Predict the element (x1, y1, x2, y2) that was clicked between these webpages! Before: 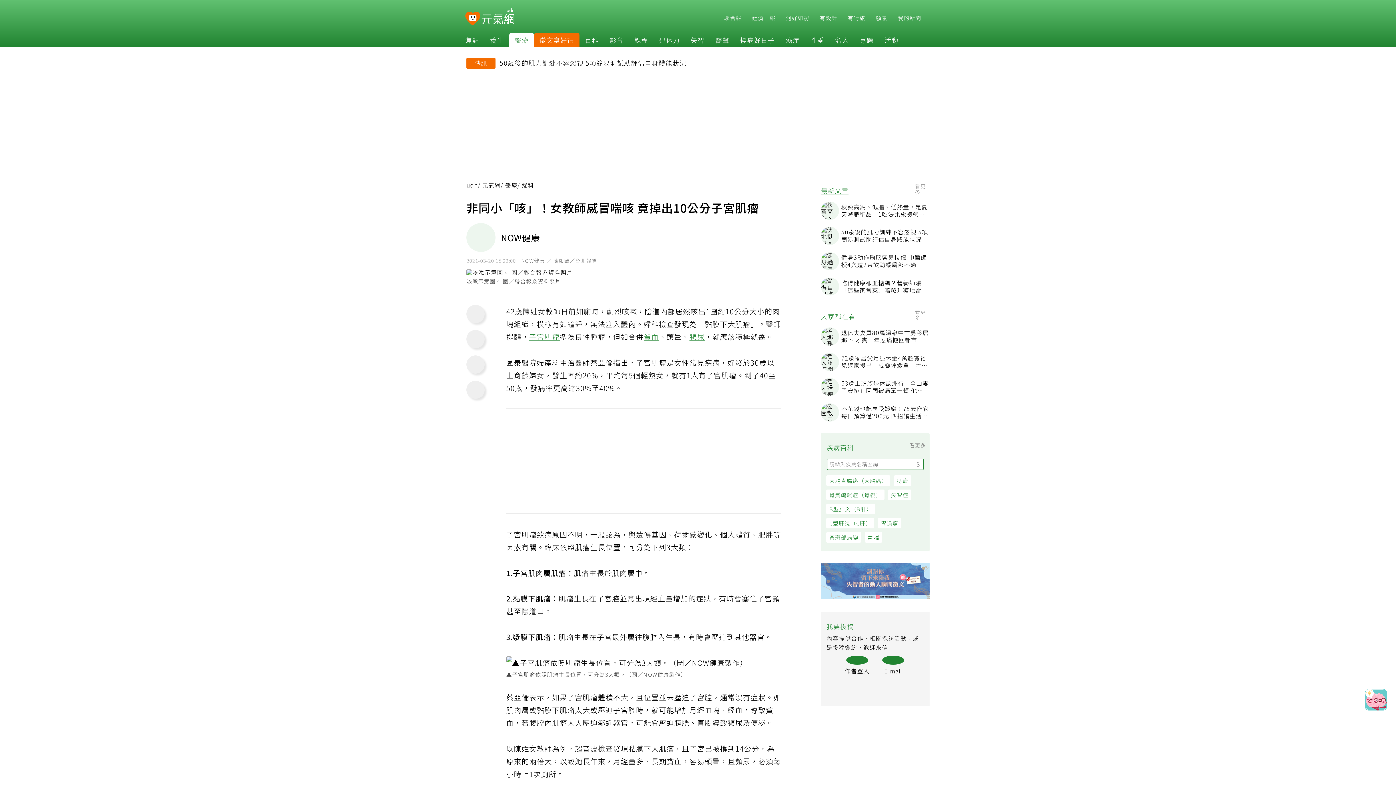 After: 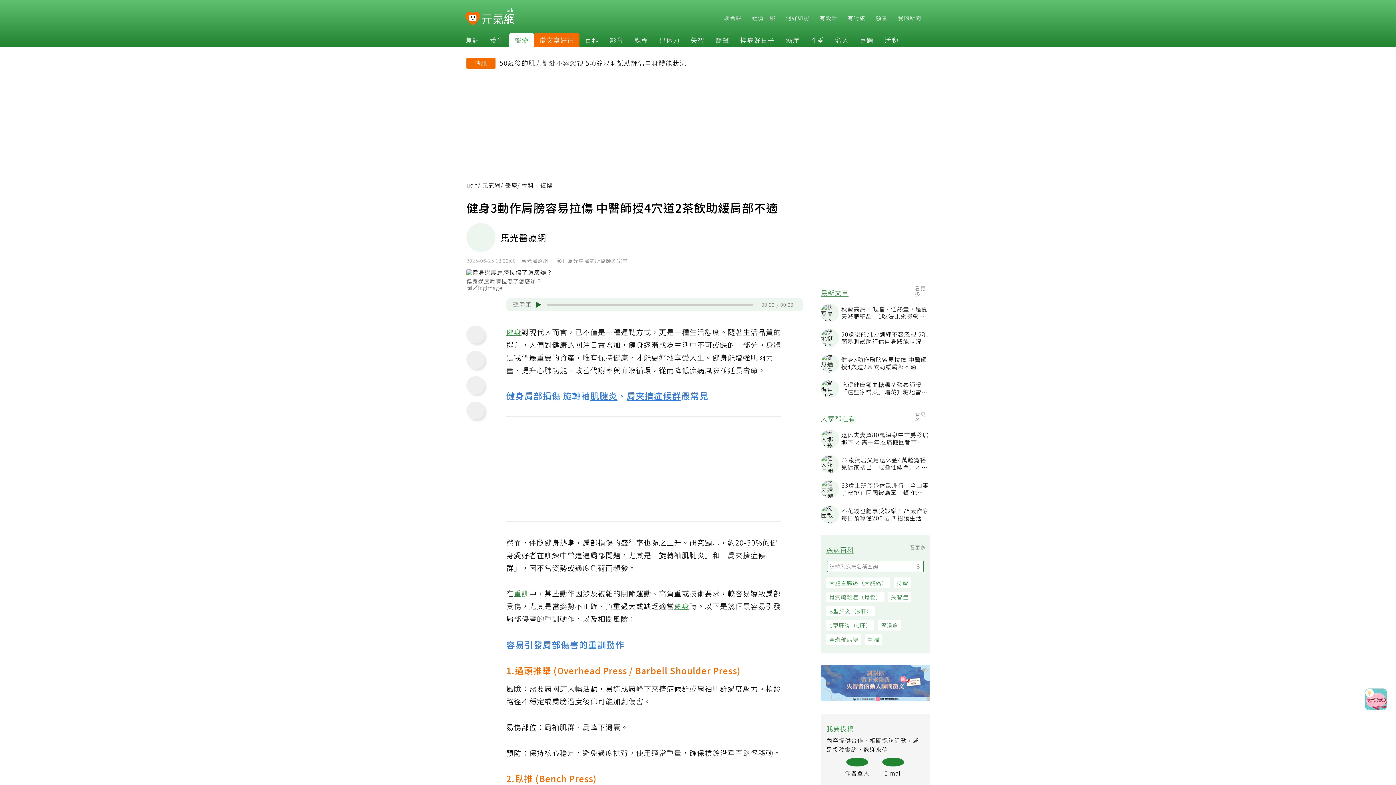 Action: bbox: (825, 253, 934, 271) label: 健身3動作肩膀容易拉傷 中醫師授4穴道2茶飲助緩肩部不適